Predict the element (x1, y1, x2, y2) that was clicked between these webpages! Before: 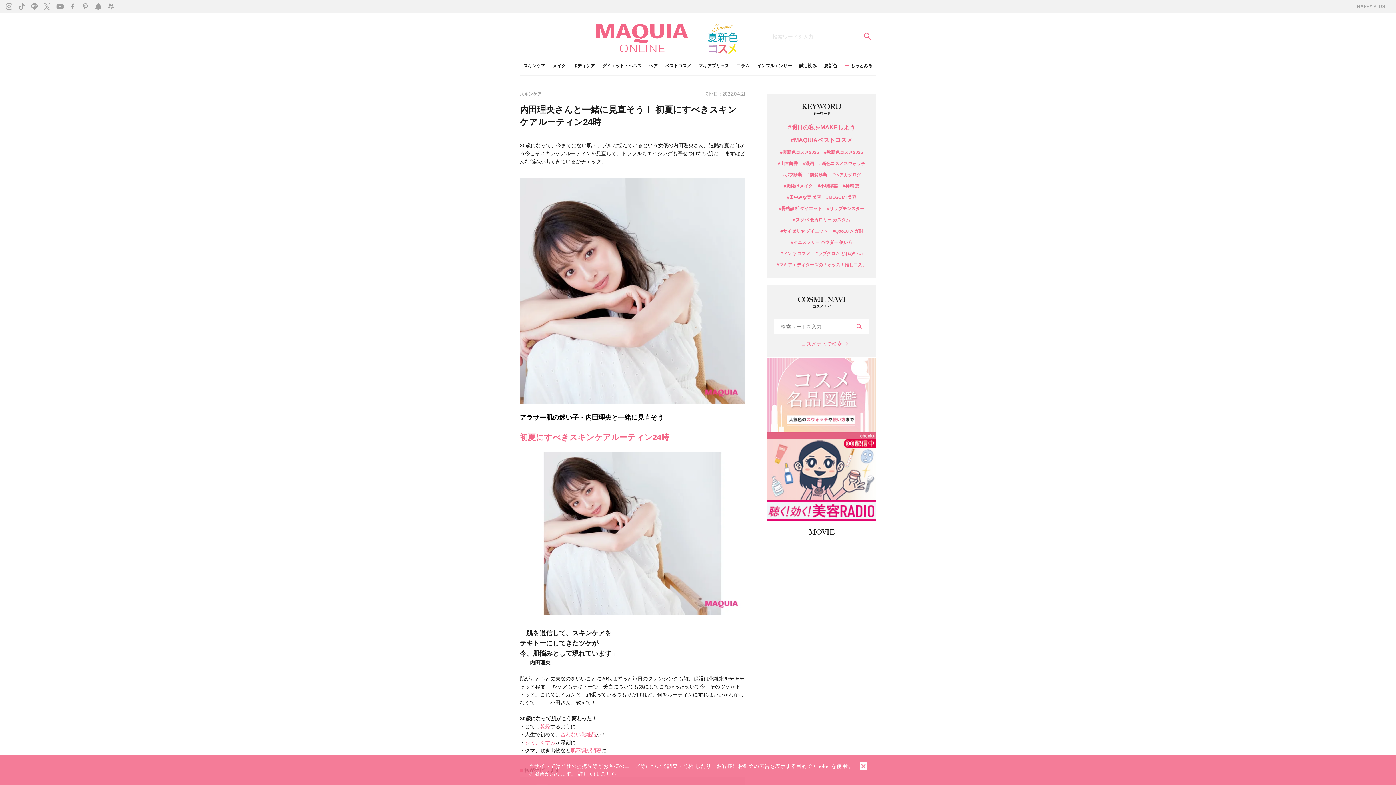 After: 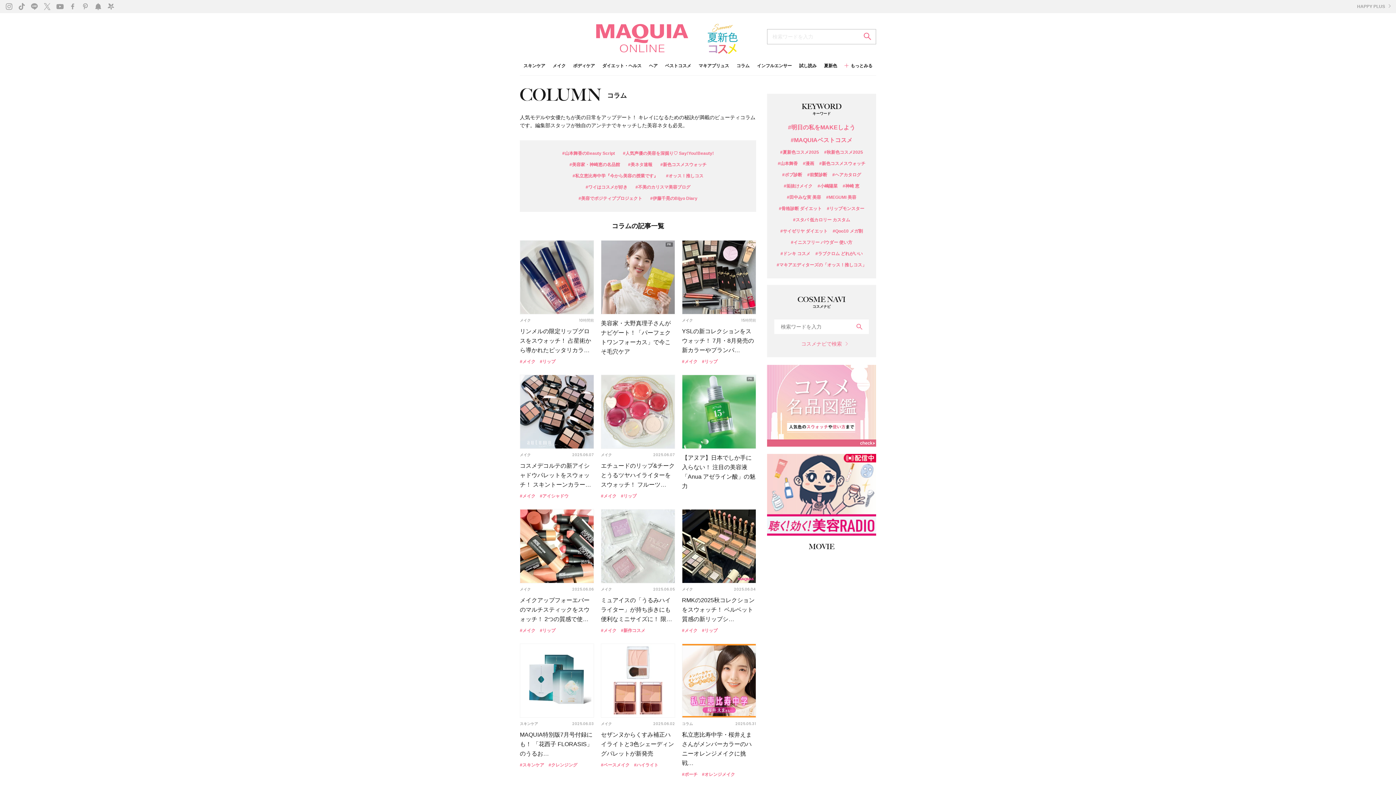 Action: label: コラム bbox: (736, 63, 749, 75)